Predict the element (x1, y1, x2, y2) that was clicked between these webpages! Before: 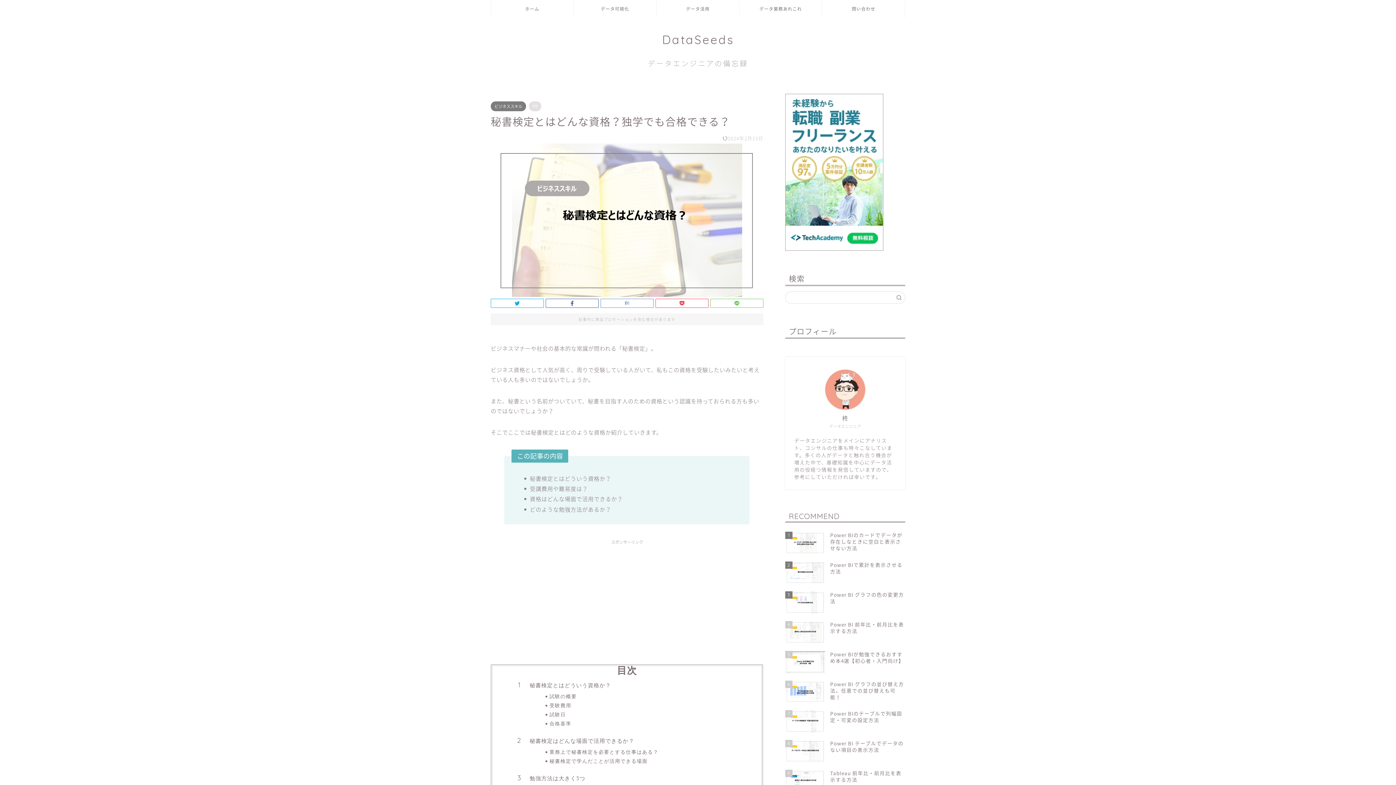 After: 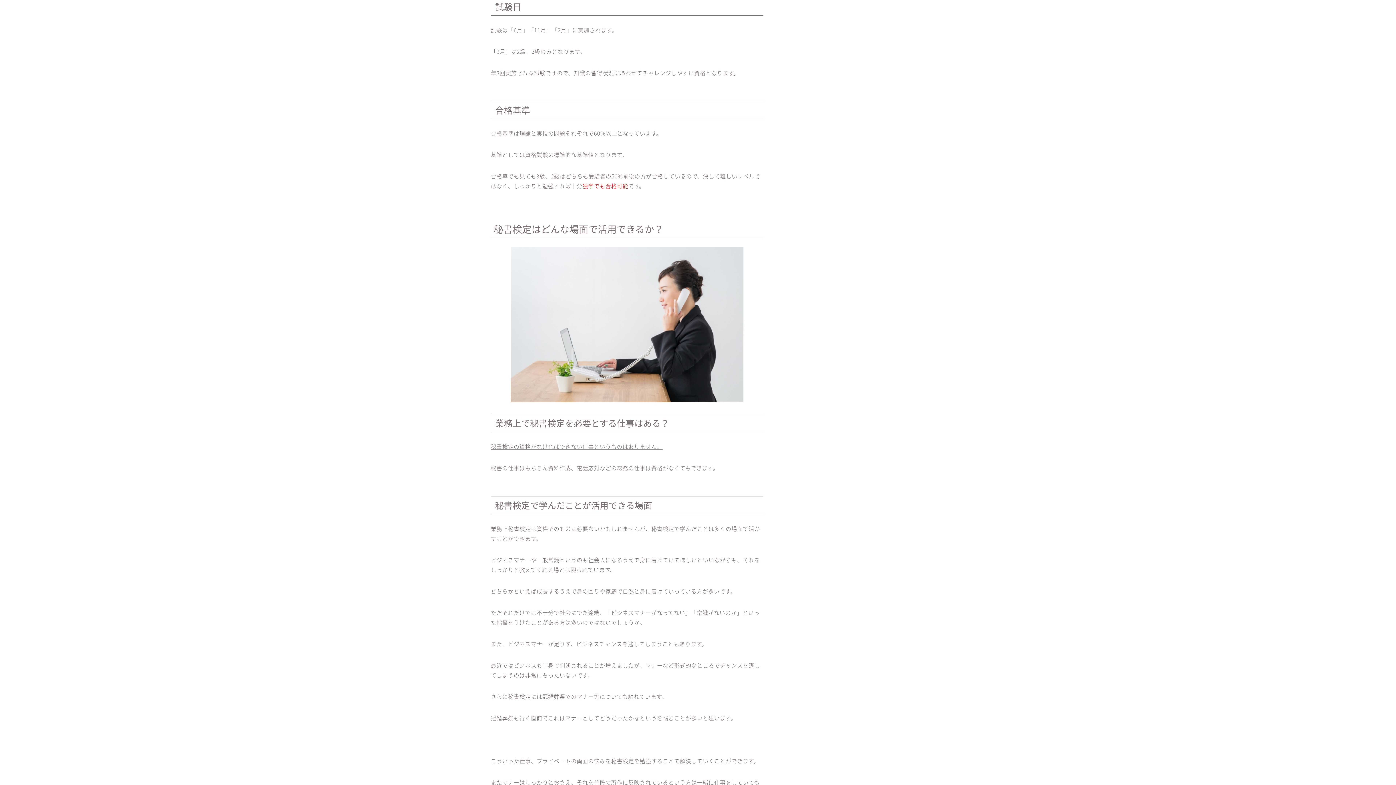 Action: bbox: (549, 711, 741, 718) label: 試験日